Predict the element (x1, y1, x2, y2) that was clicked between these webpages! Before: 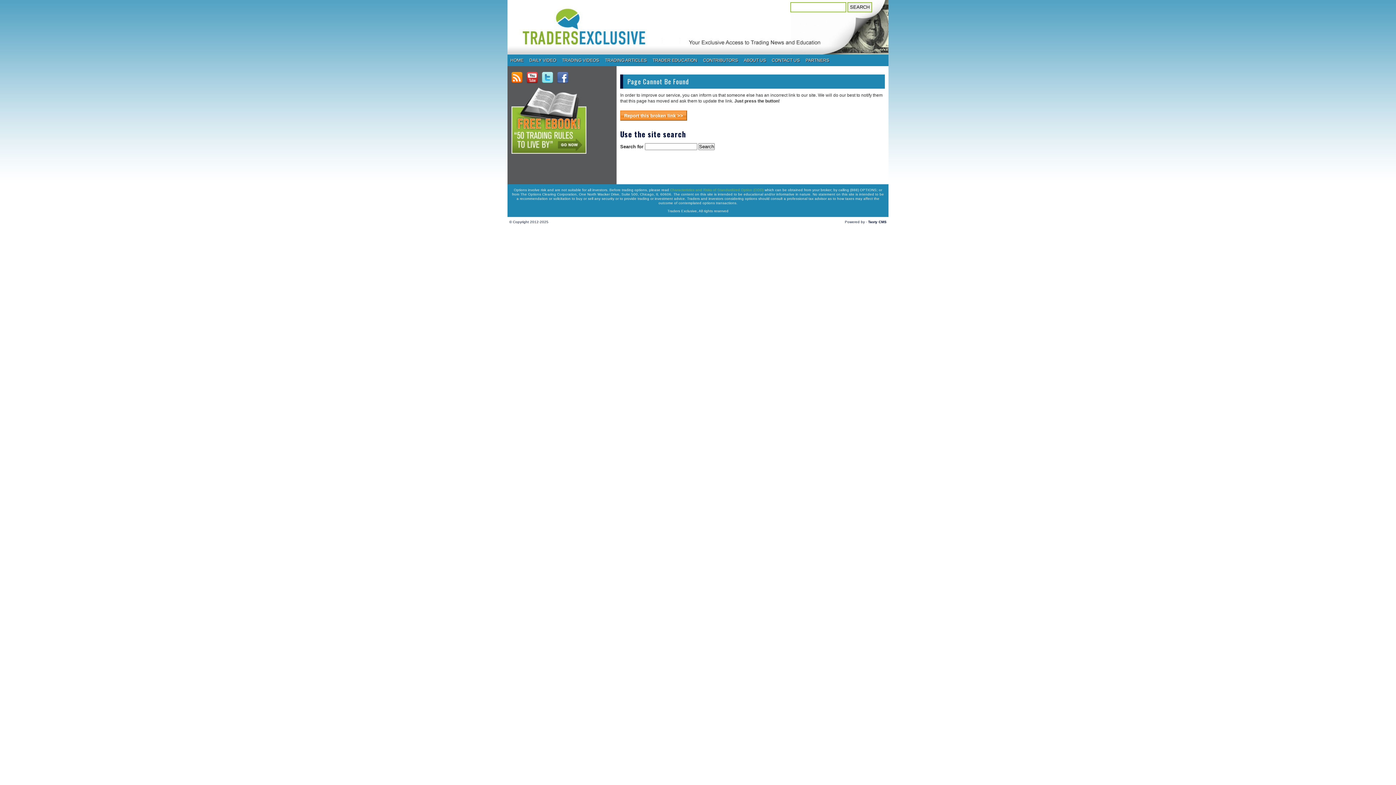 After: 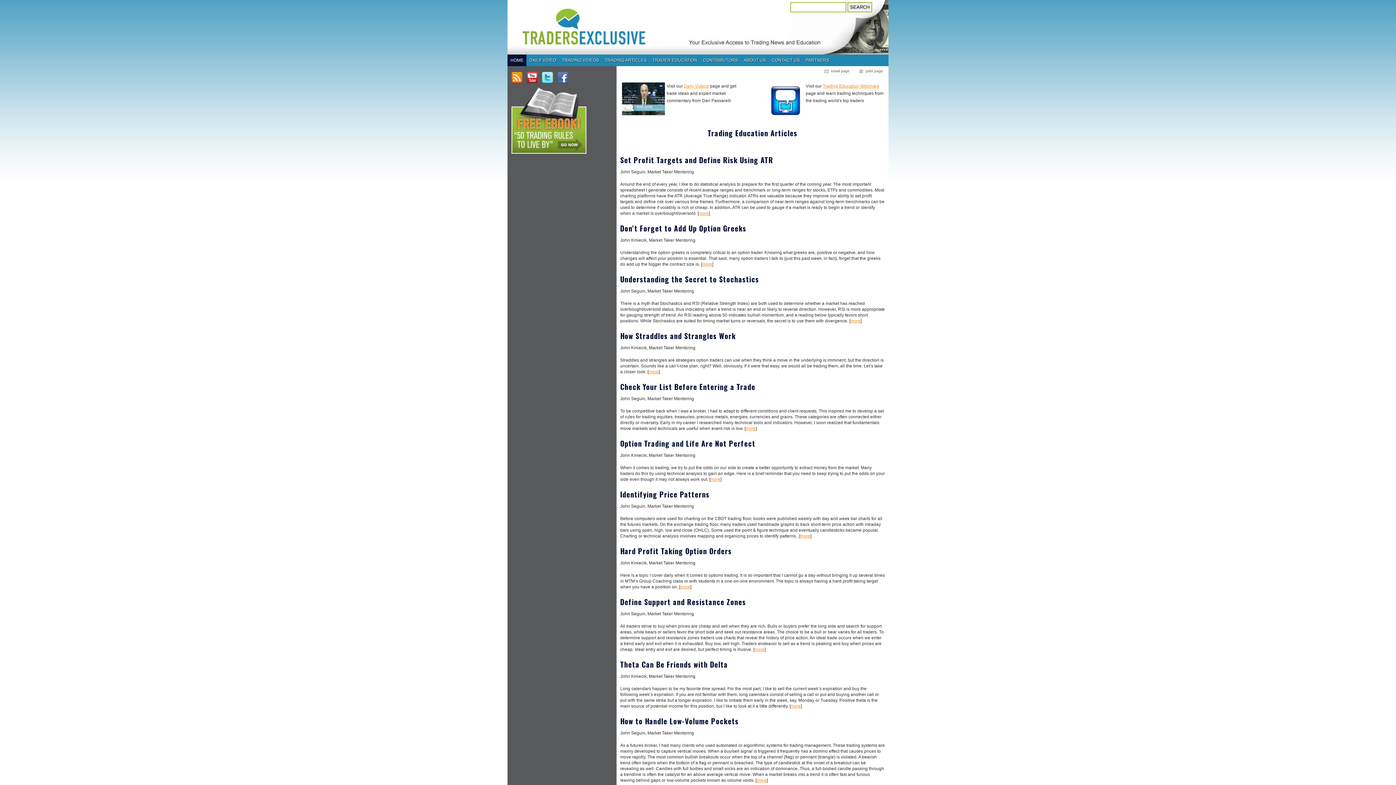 Action: label: HOME bbox: (507, 54, 526, 66)